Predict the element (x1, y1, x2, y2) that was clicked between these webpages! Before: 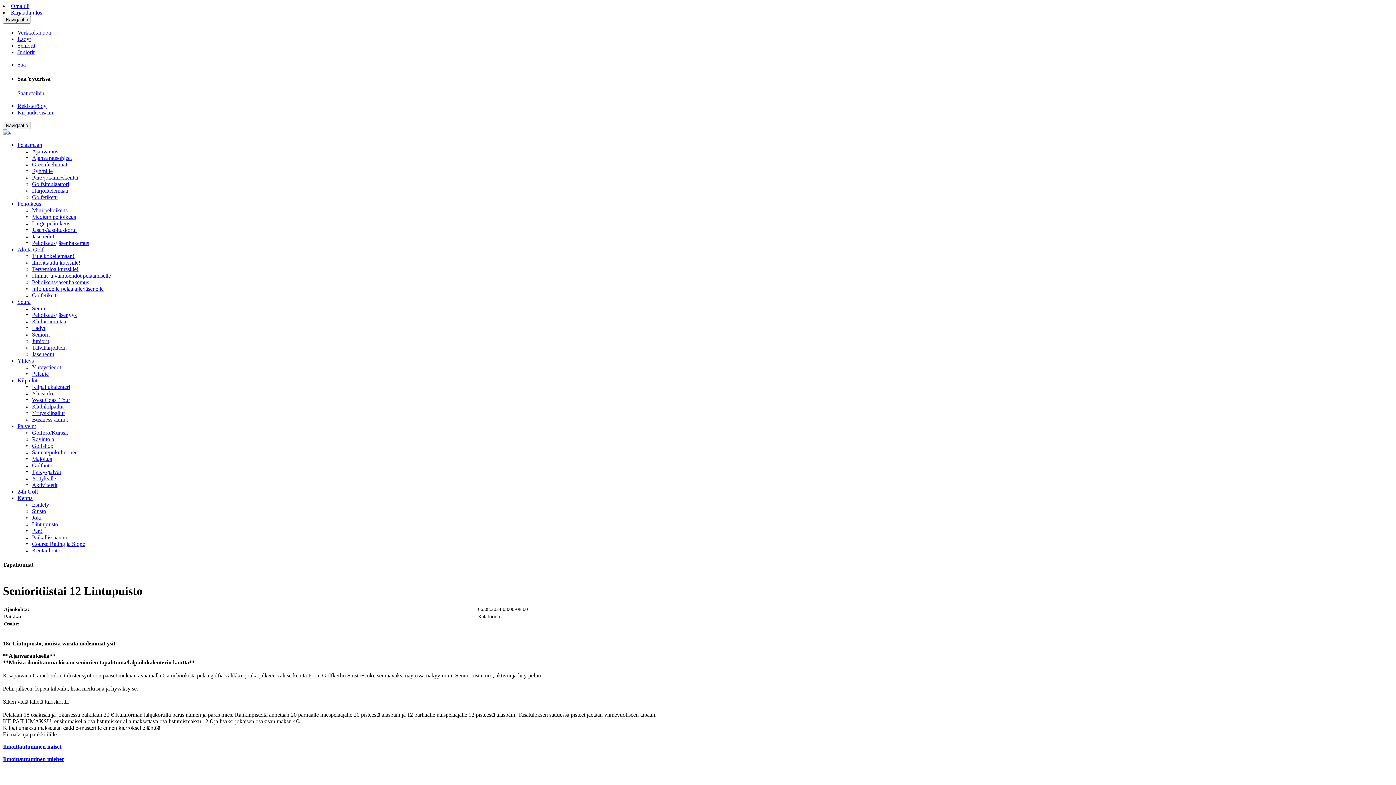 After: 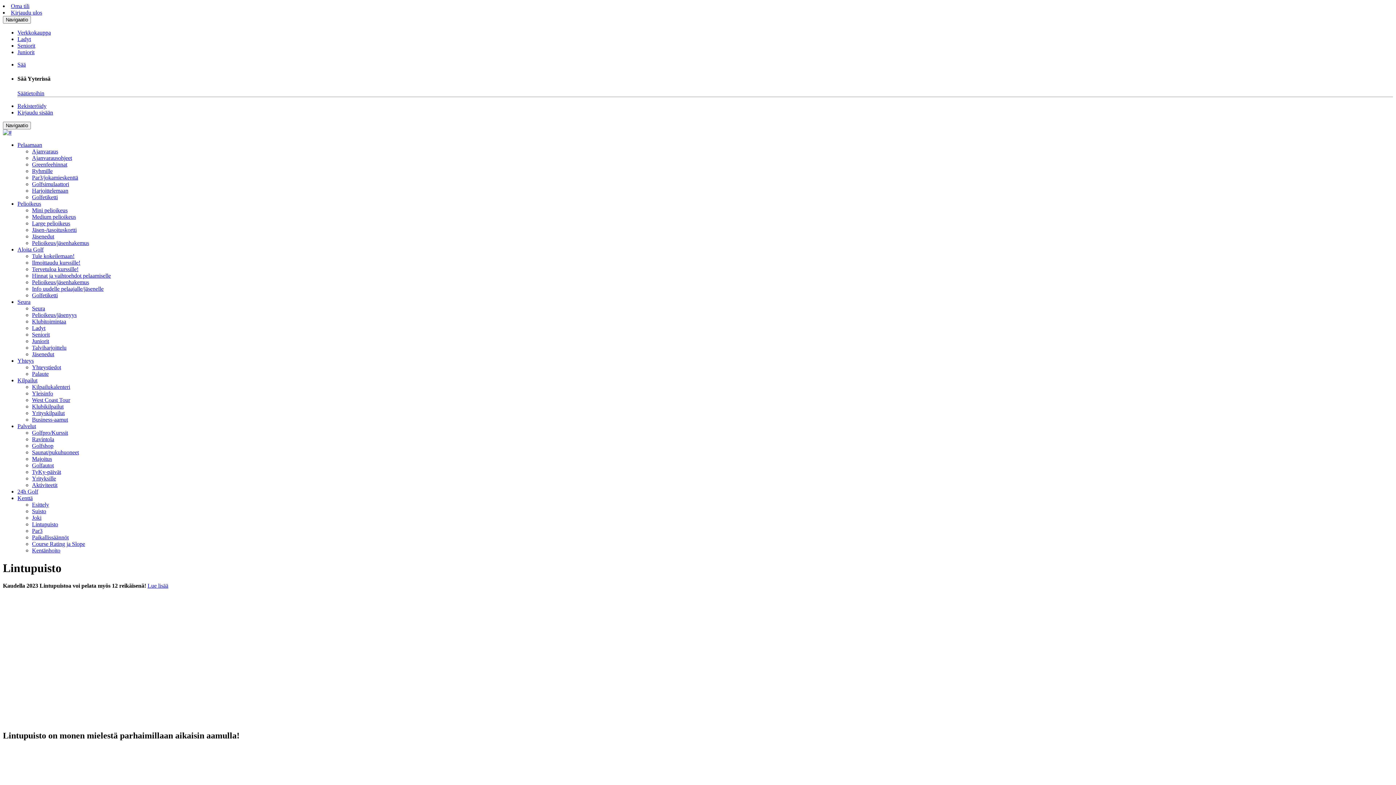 Action: bbox: (32, 521, 58, 527) label: Lintupuisto